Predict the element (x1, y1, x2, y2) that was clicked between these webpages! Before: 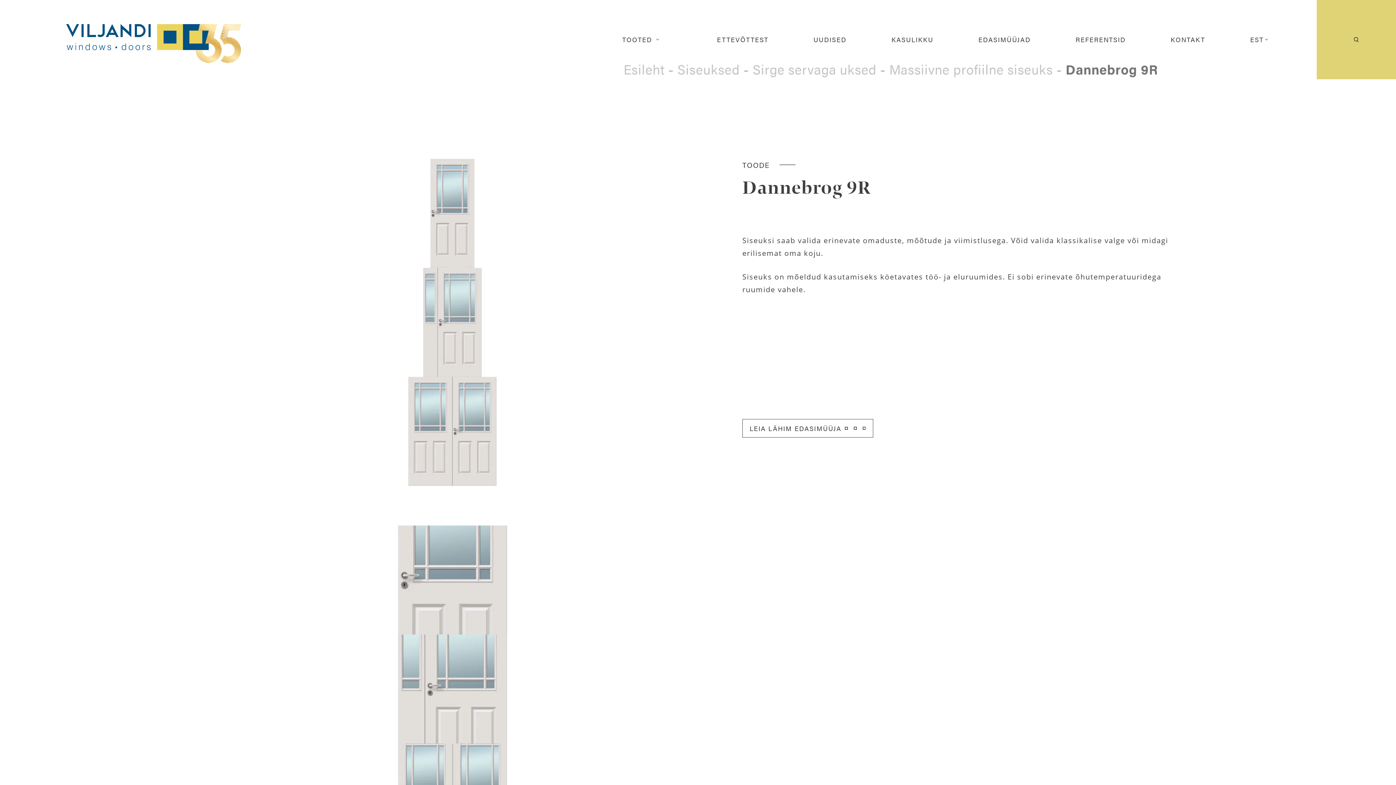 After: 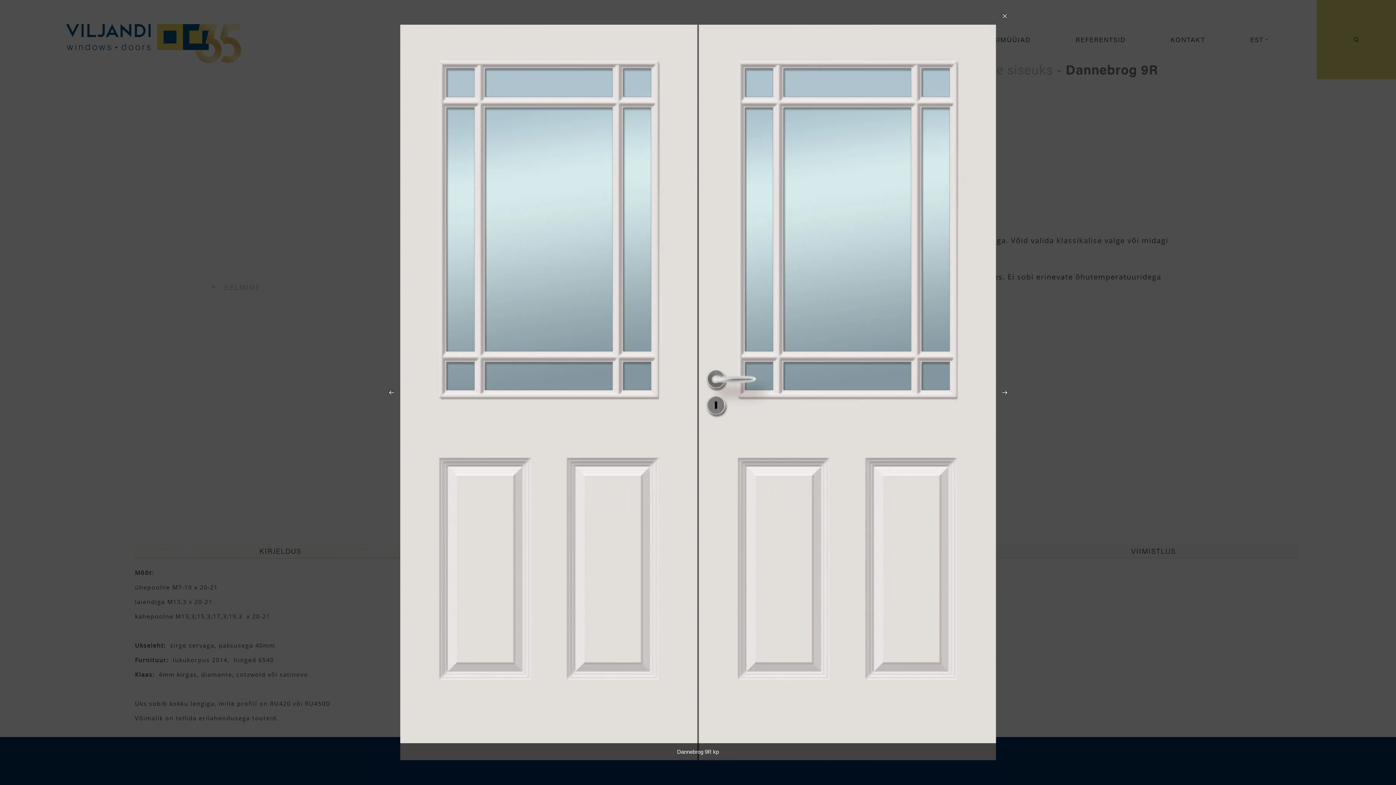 Action: bbox: (211, 377, 693, 486)